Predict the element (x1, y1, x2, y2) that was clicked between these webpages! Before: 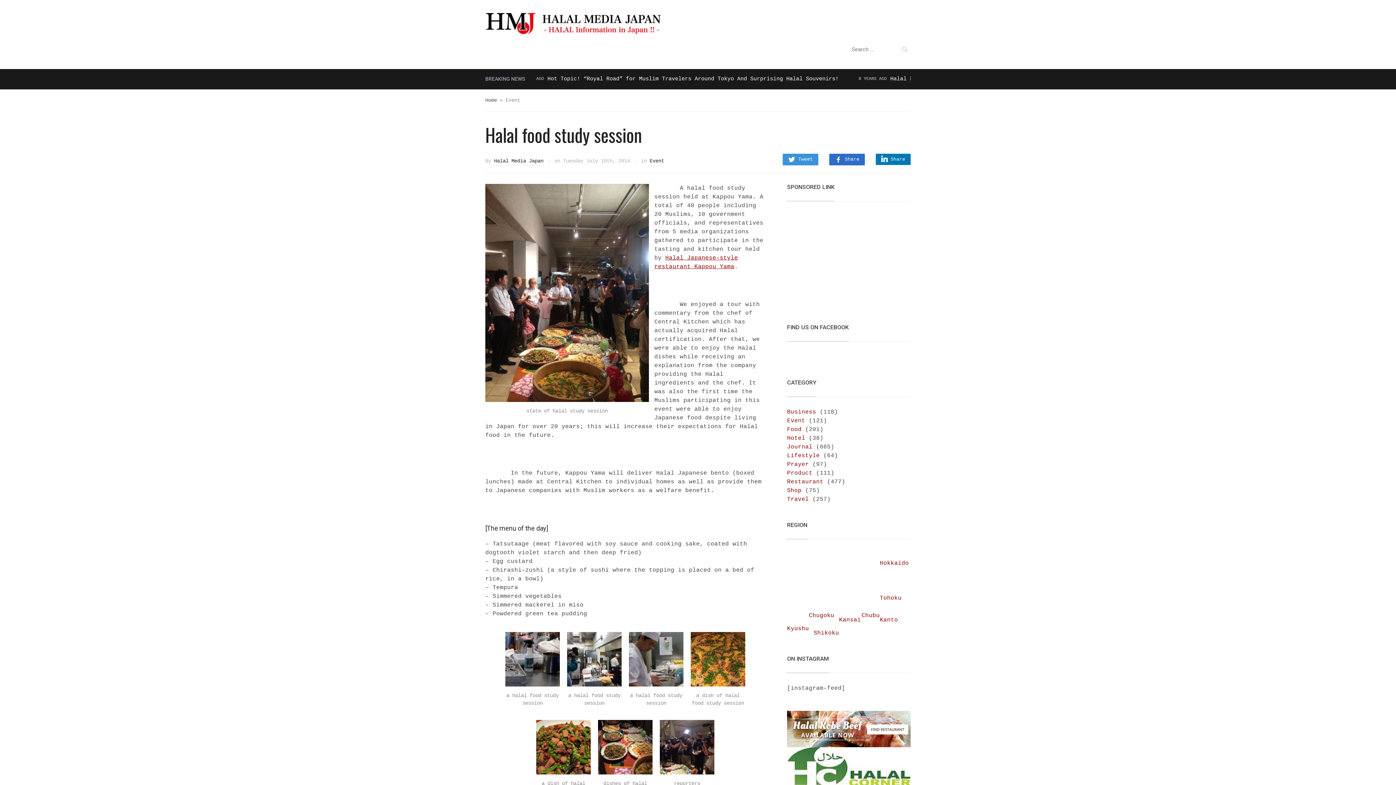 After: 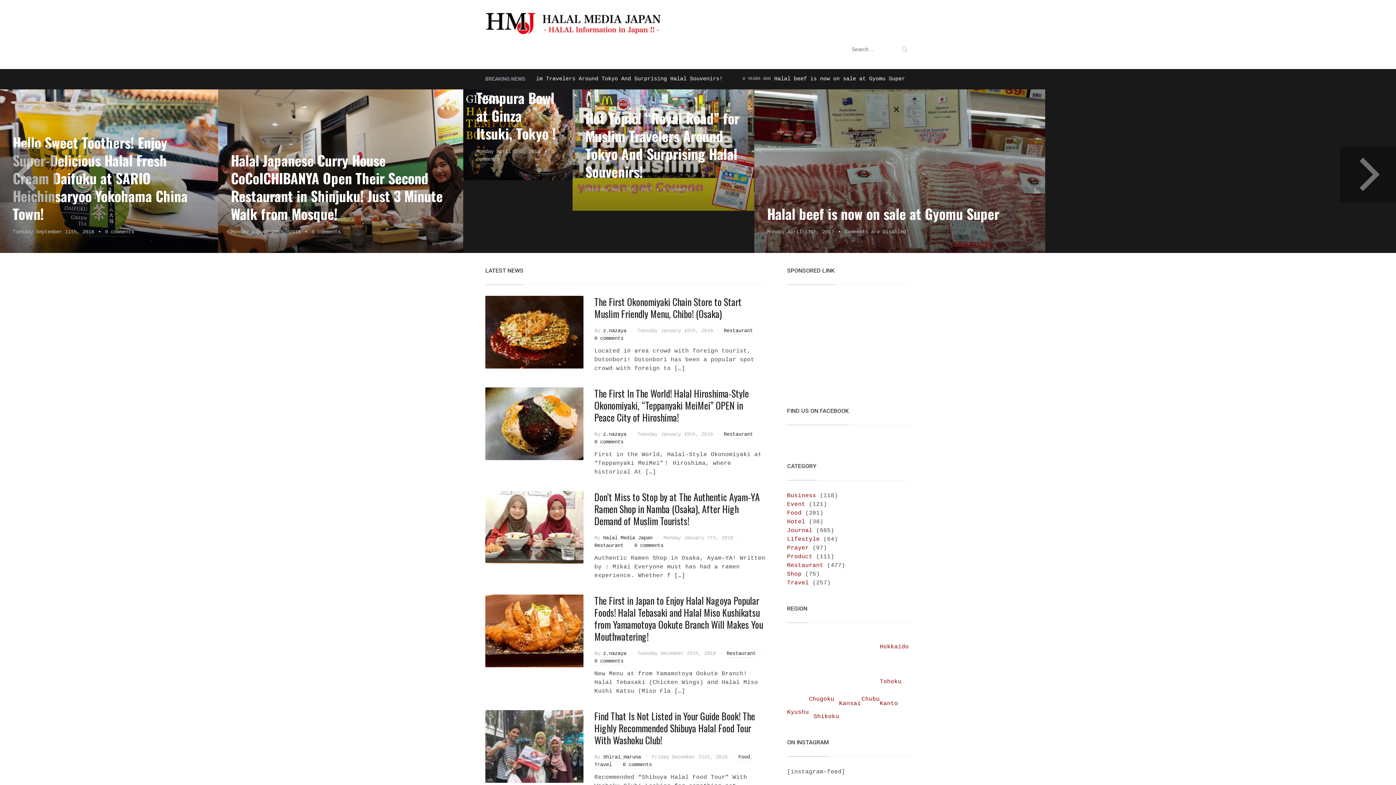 Action: bbox: (485, 18, 718, 29)